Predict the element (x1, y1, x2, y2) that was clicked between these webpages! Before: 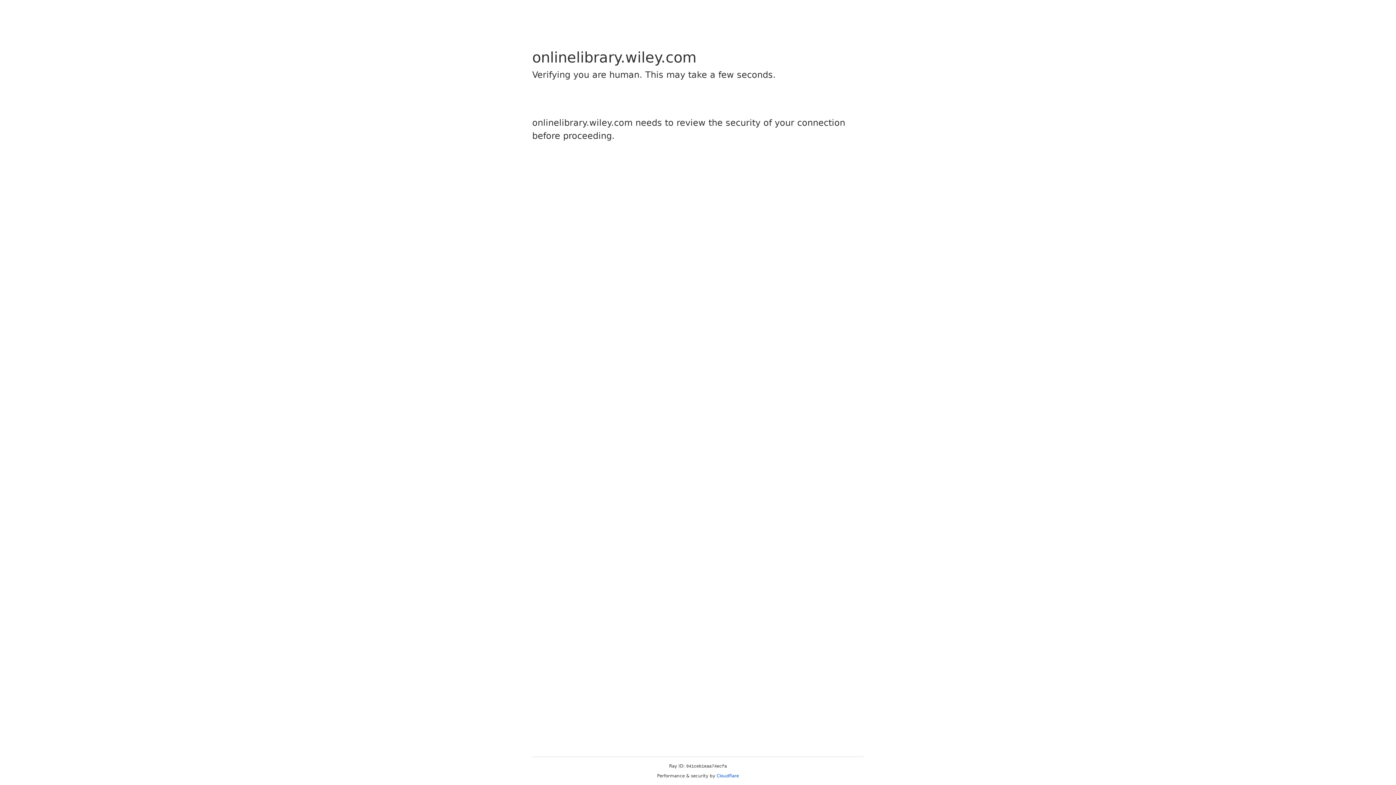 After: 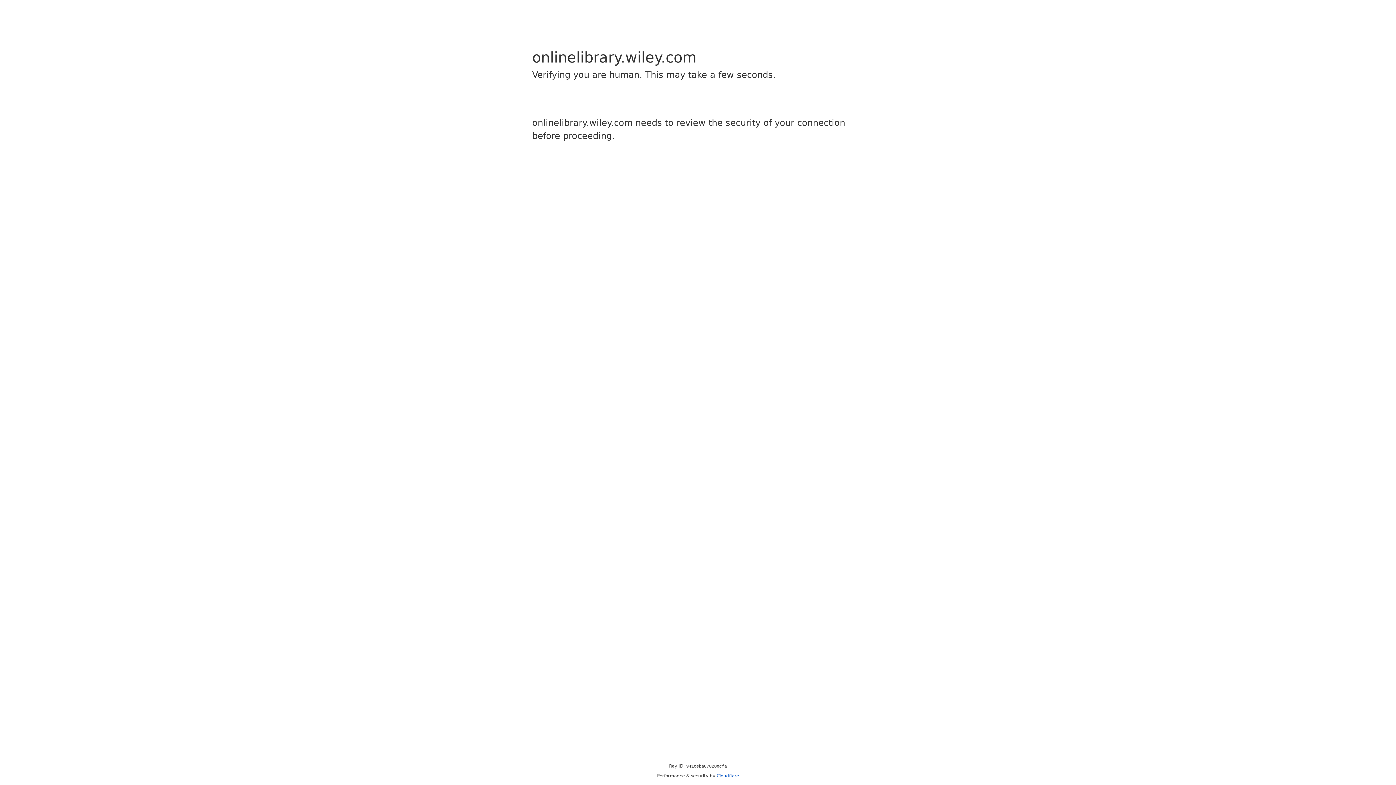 Action: label: Cloudflare bbox: (716, 773, 739, 778)